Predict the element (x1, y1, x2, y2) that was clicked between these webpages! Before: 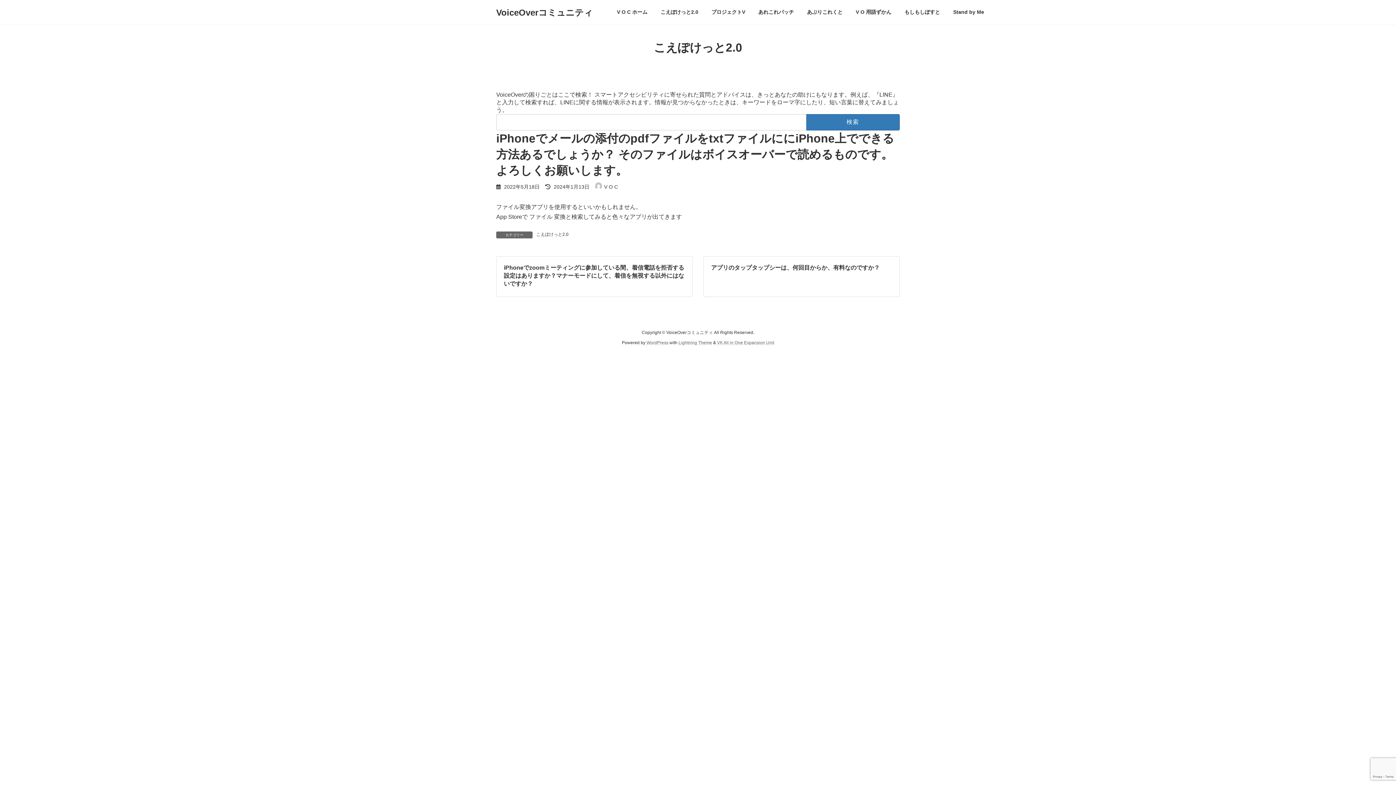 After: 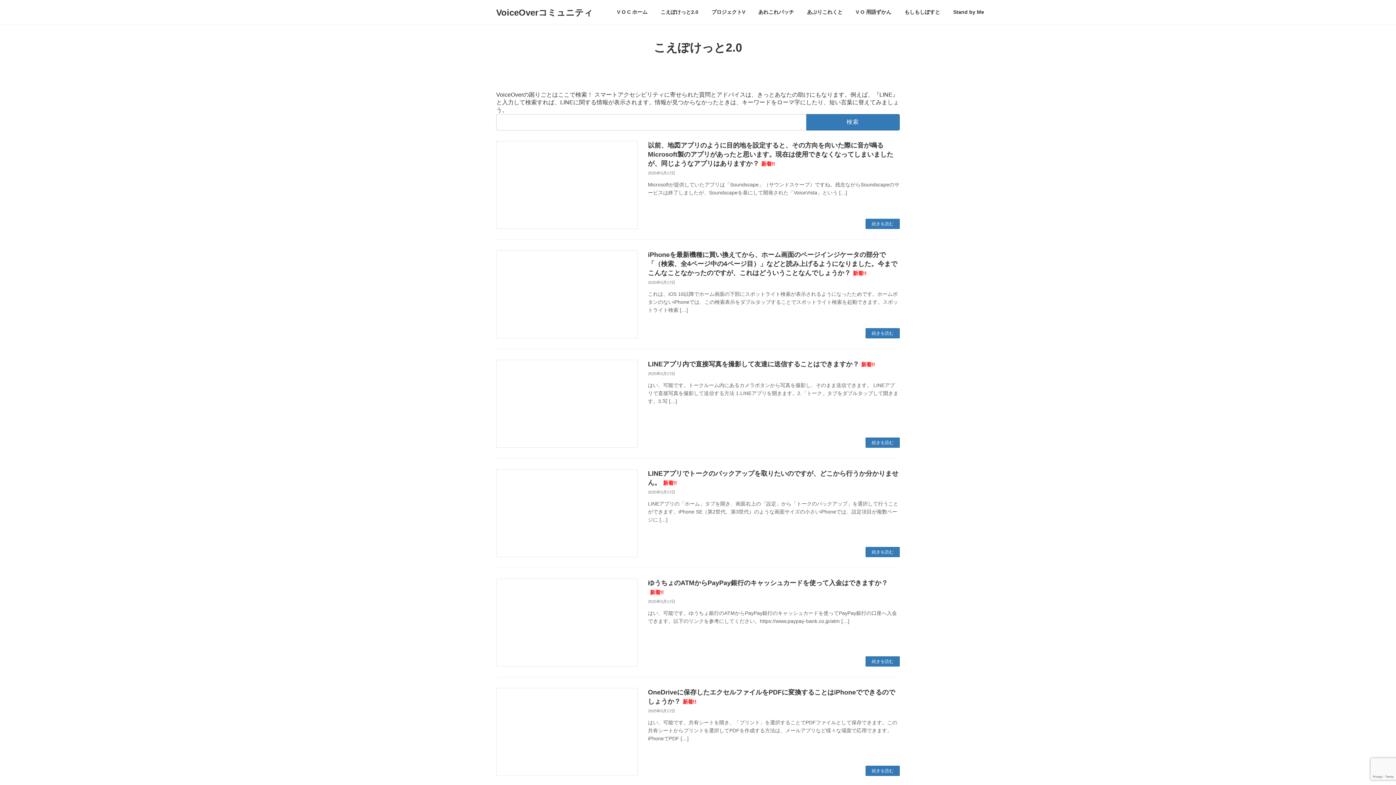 Action: label: こえぽけっと2.0 bbox: (654, 3, 705, 20)